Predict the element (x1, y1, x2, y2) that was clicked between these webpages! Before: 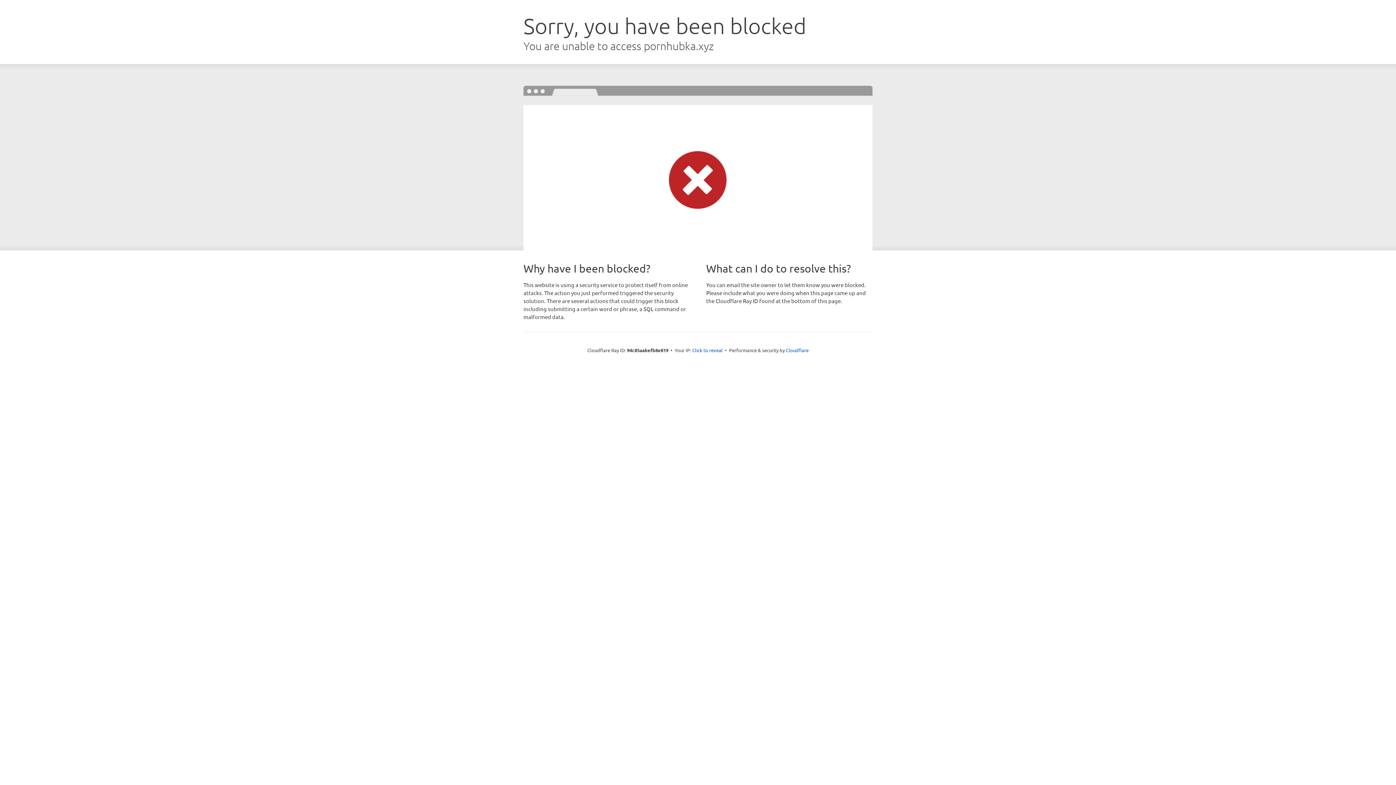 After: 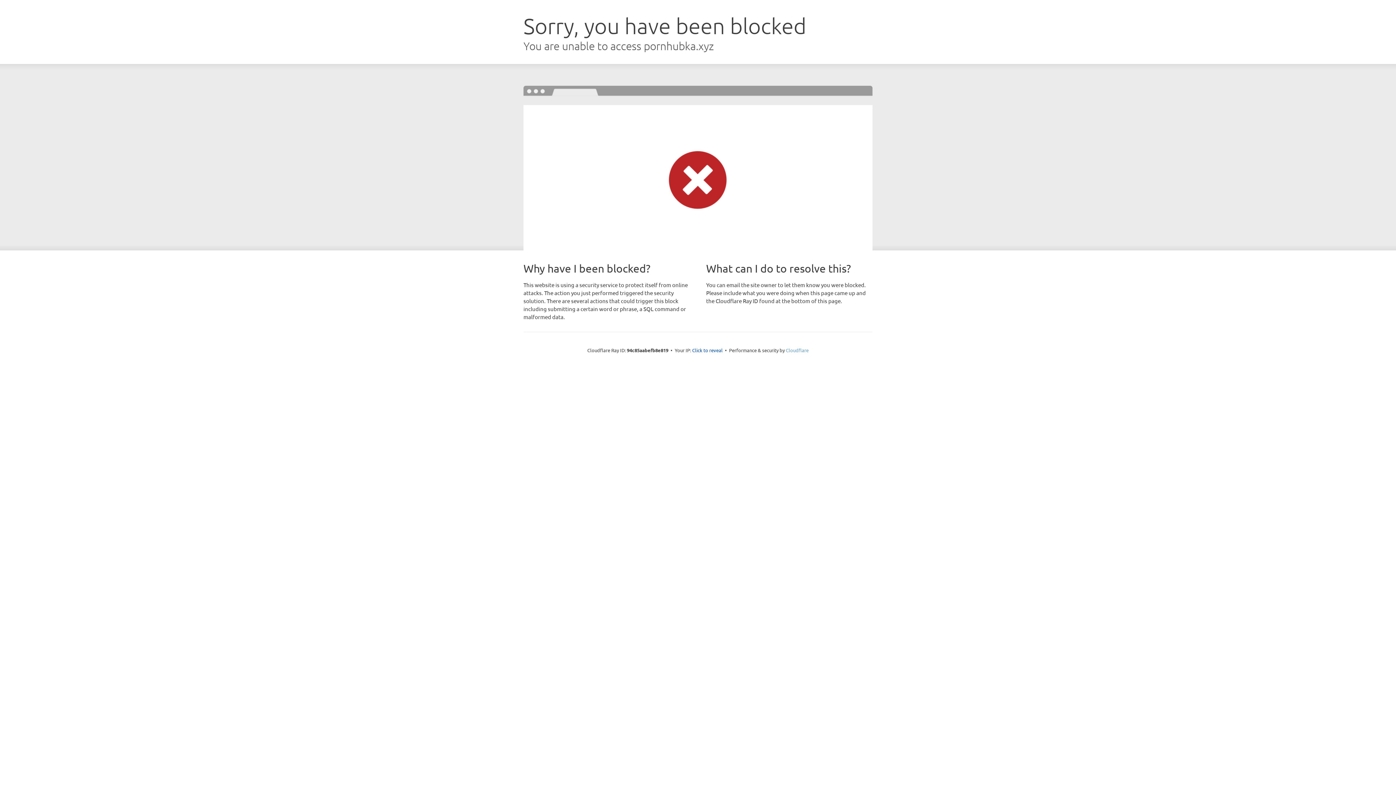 Action: bbox: (786, 347, 808, 353) label: Cloudflare